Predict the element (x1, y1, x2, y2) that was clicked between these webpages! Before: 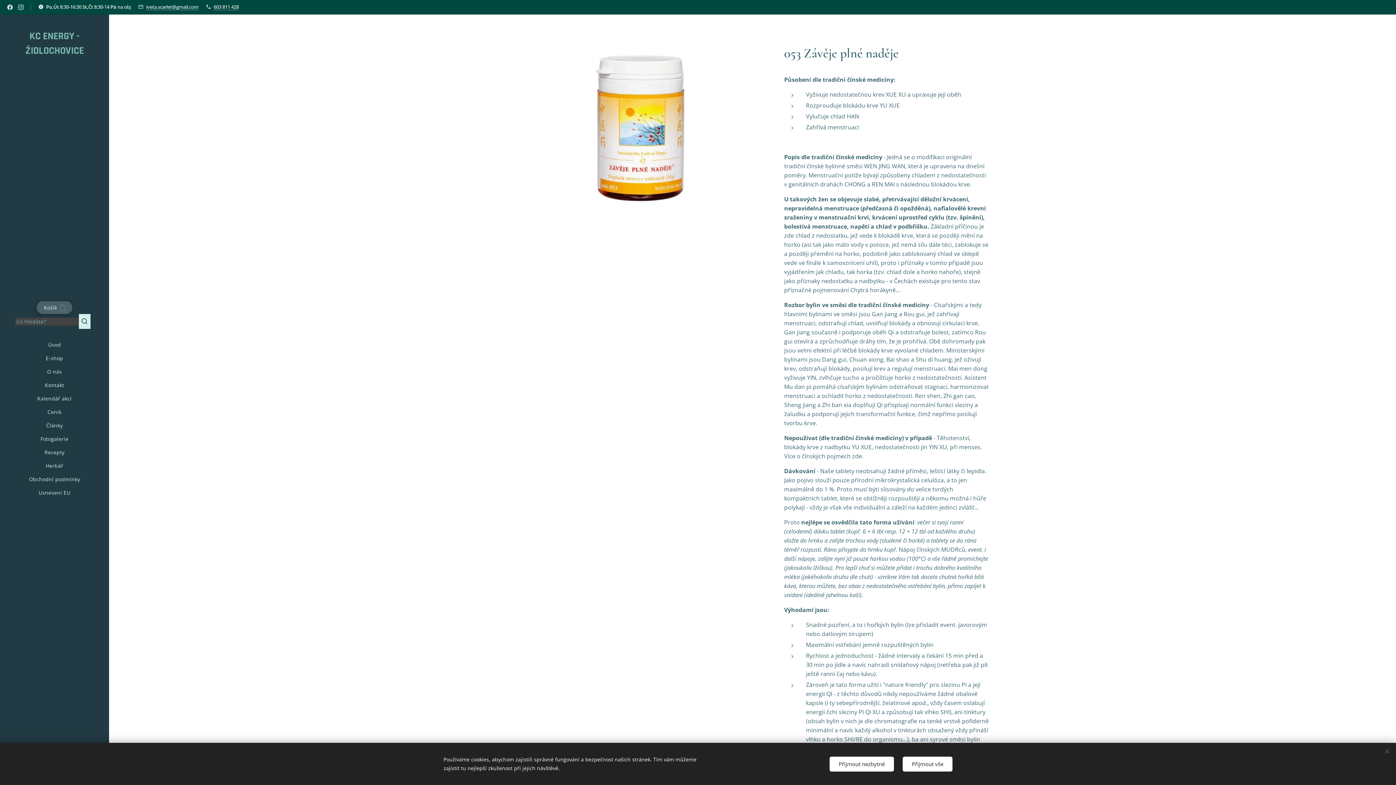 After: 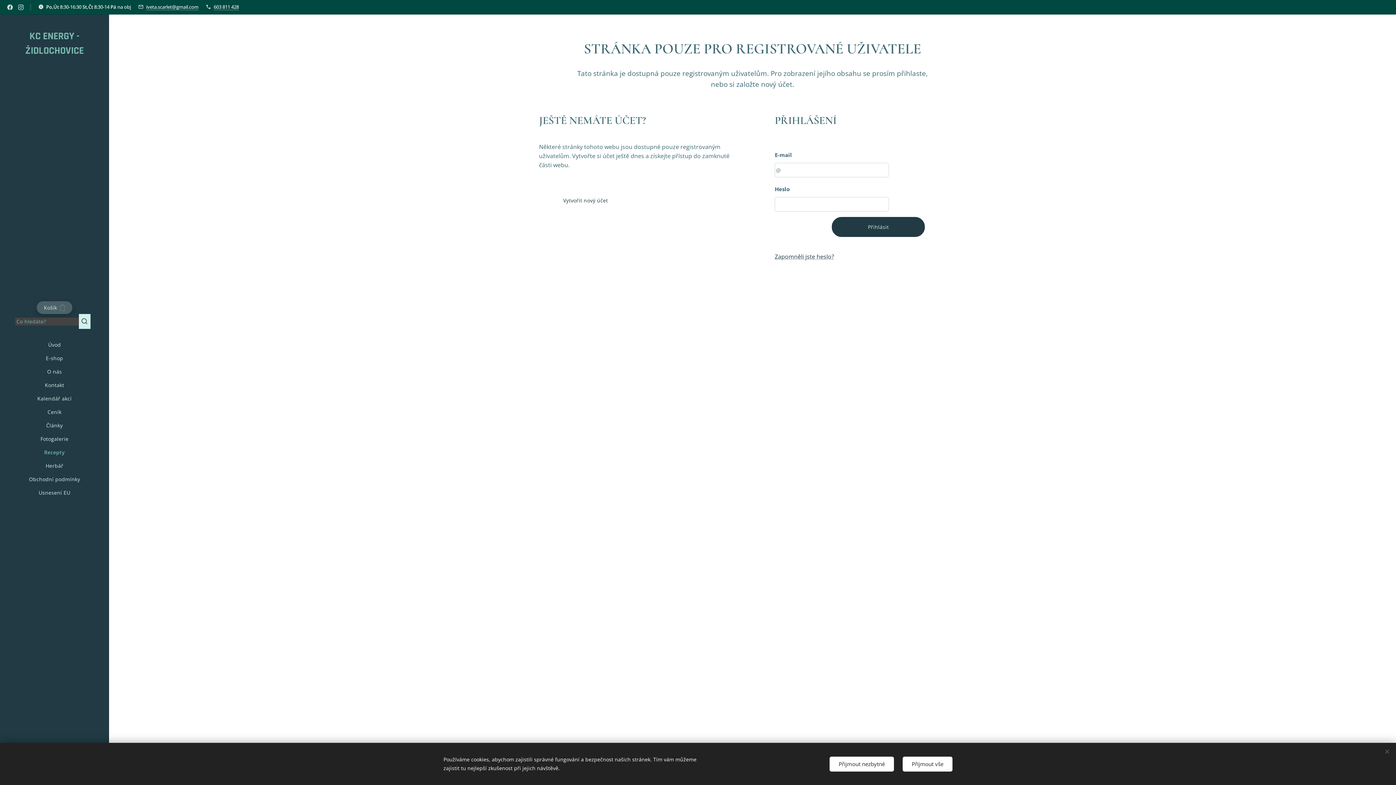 Action: label: Recepty bbox: (2, 448, 106, 456)